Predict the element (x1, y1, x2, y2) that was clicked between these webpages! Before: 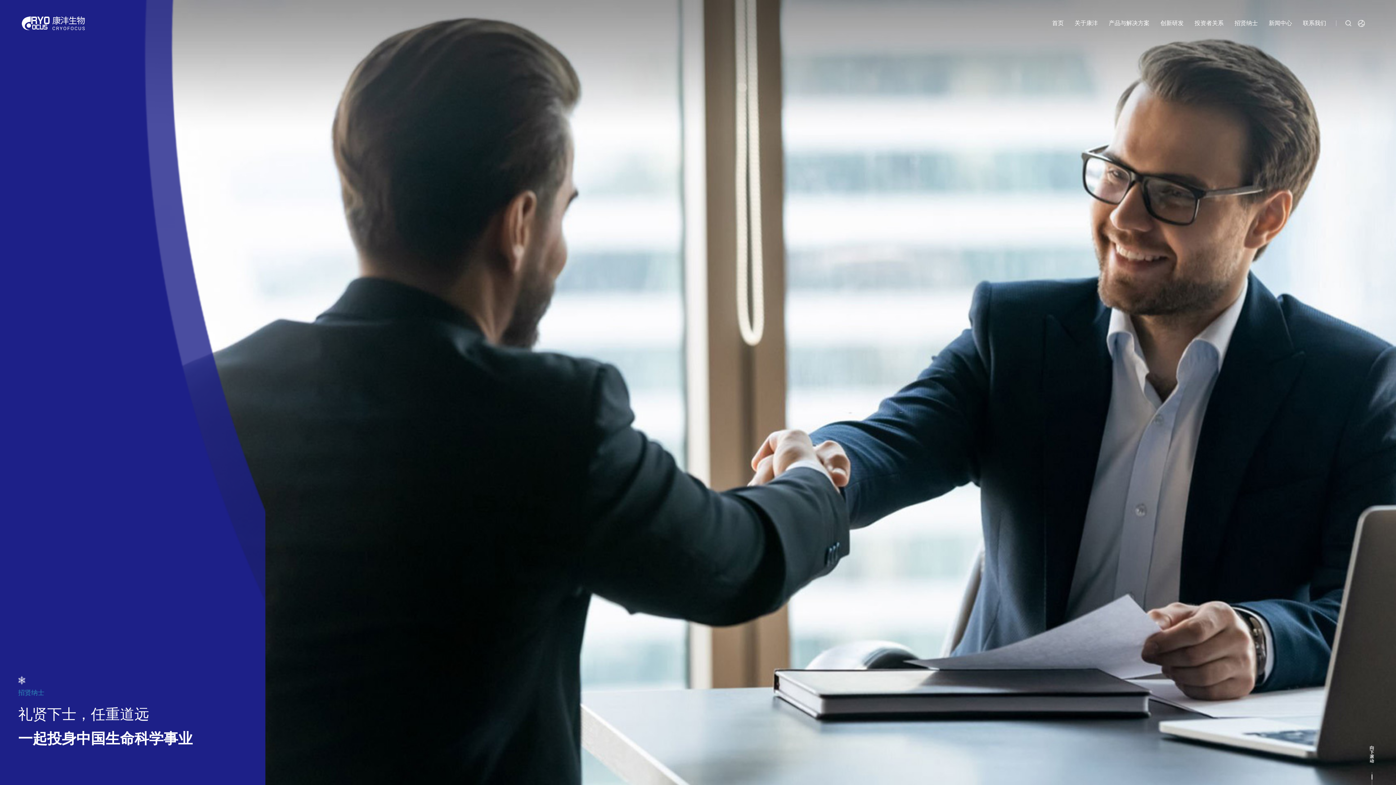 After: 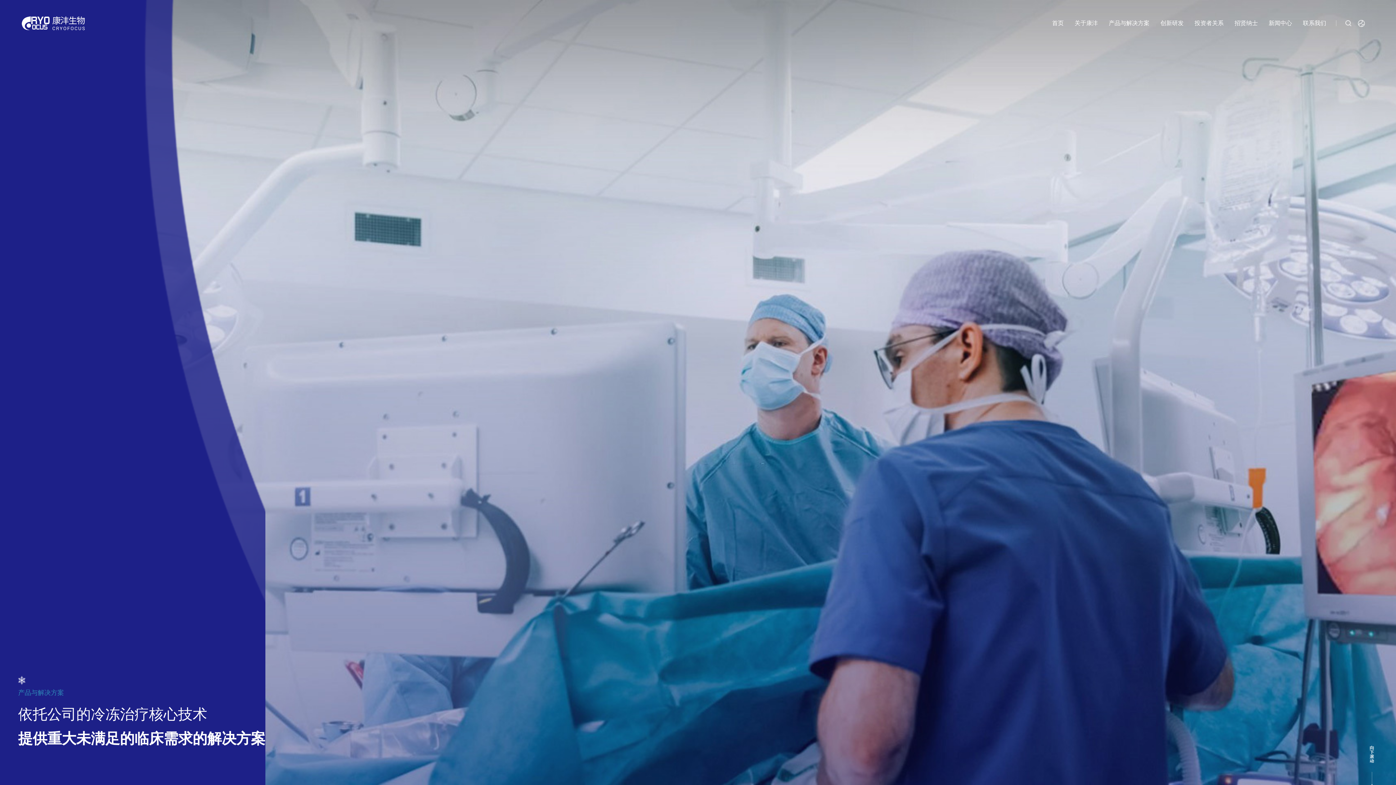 Action: bbox: (1109, 0, 1149, 46) label: 产品与解决方案